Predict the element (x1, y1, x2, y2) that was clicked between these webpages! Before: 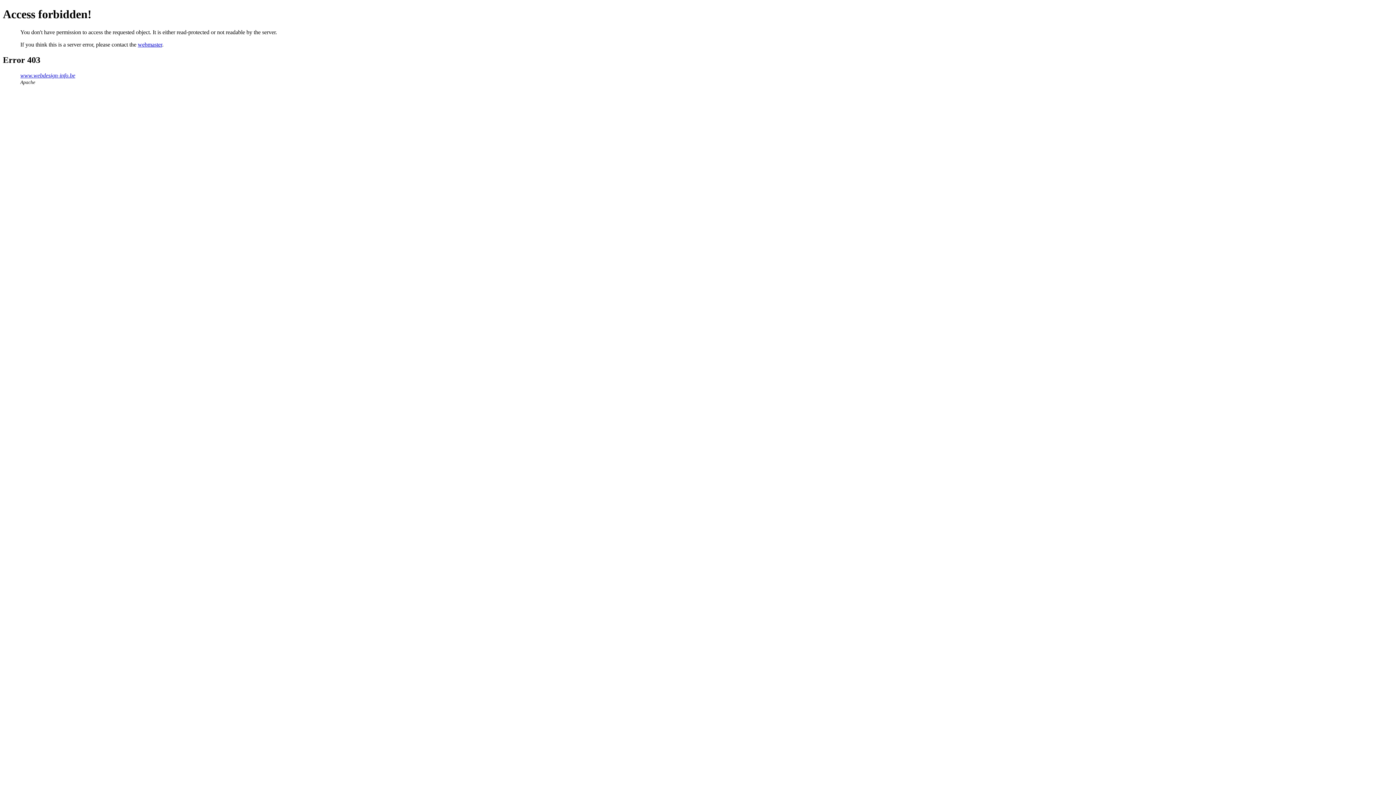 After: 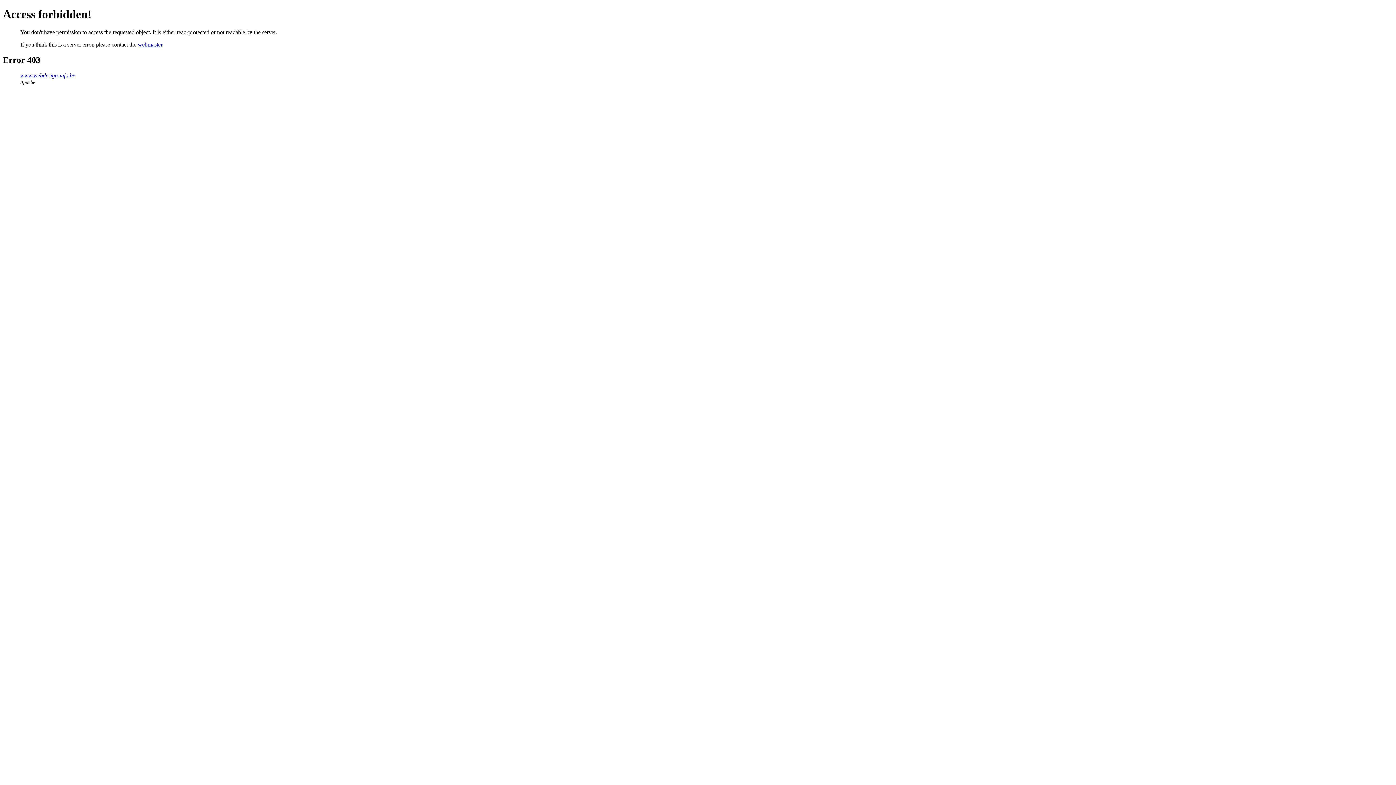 Action: label: webmaster bbox: (137, 41, 162, 47)